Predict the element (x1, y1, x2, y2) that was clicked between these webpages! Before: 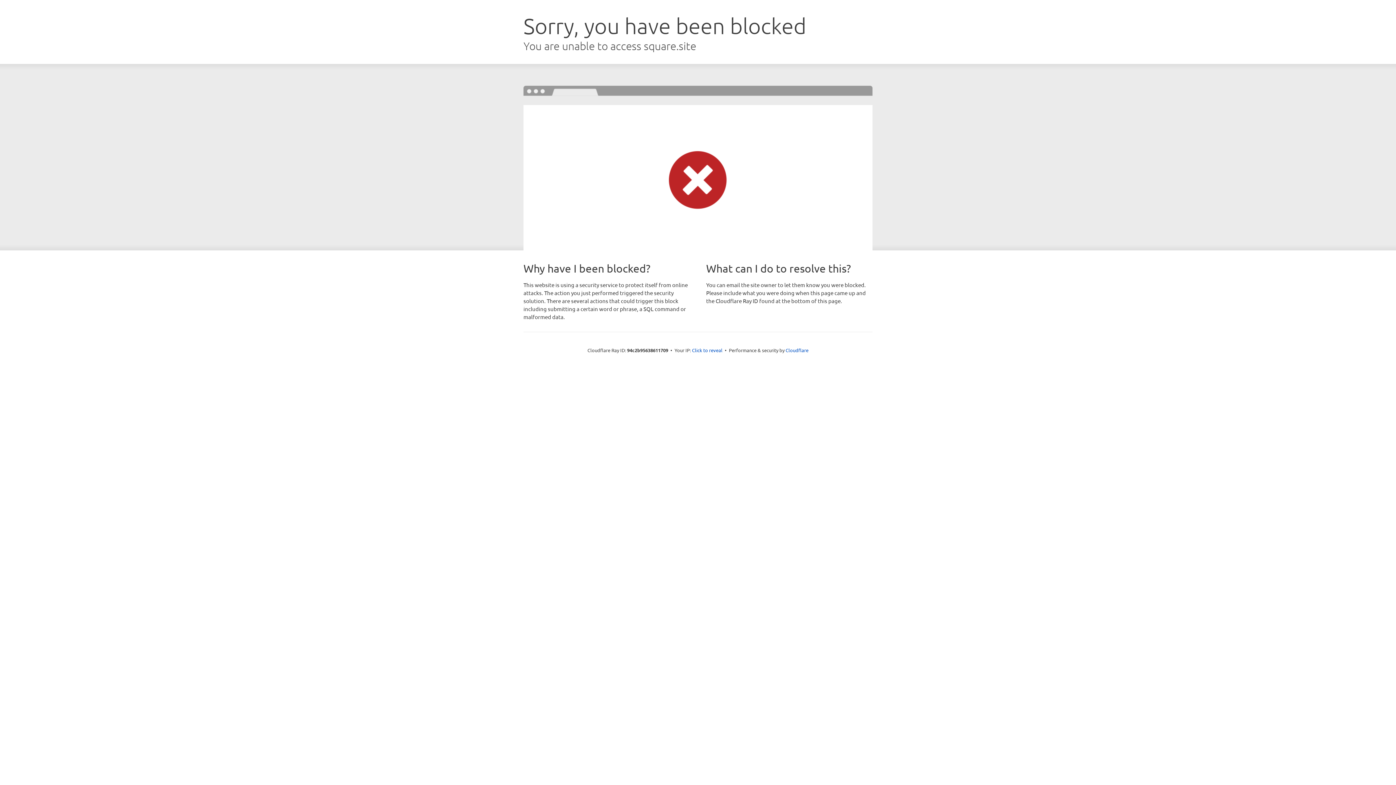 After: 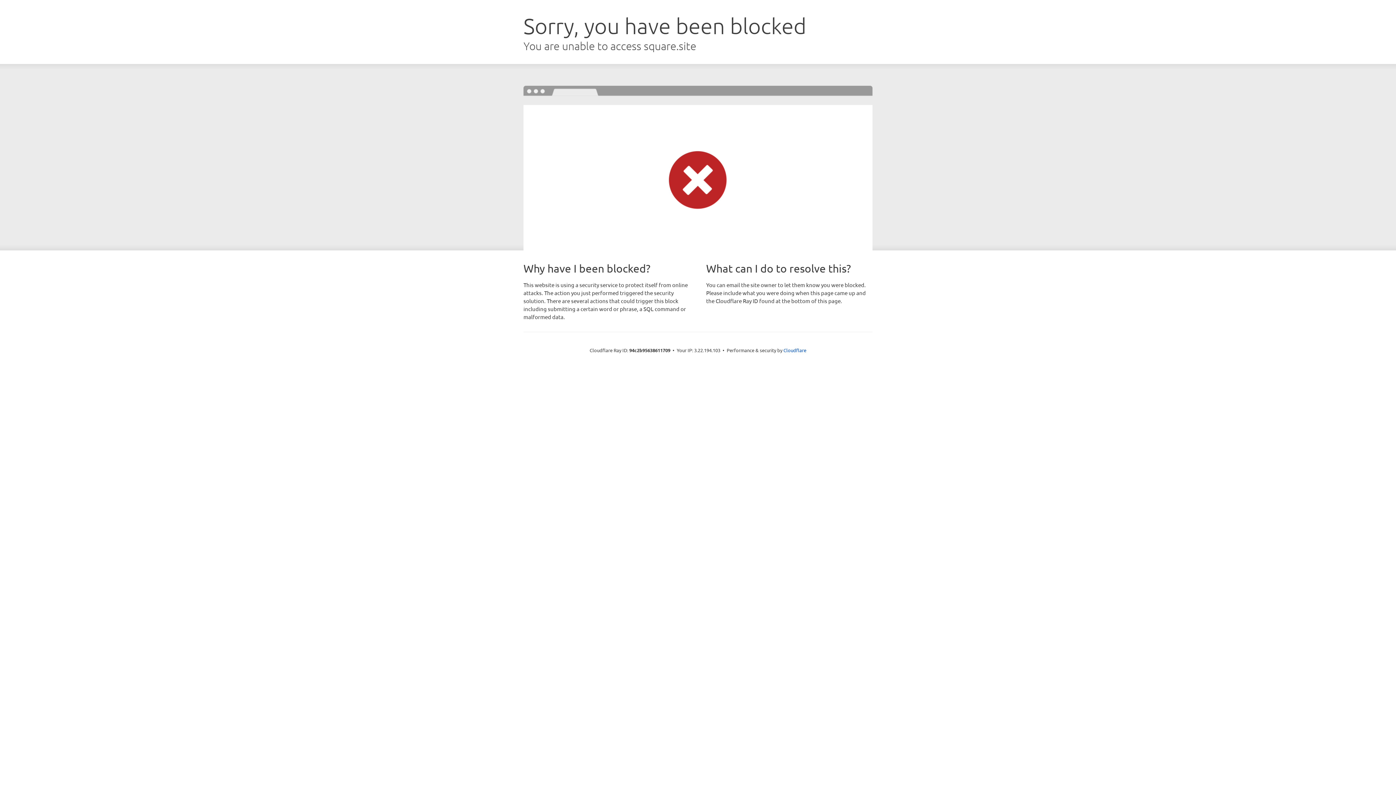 Action: bbox: (692, 346, 722, 353) label: Click to reveal